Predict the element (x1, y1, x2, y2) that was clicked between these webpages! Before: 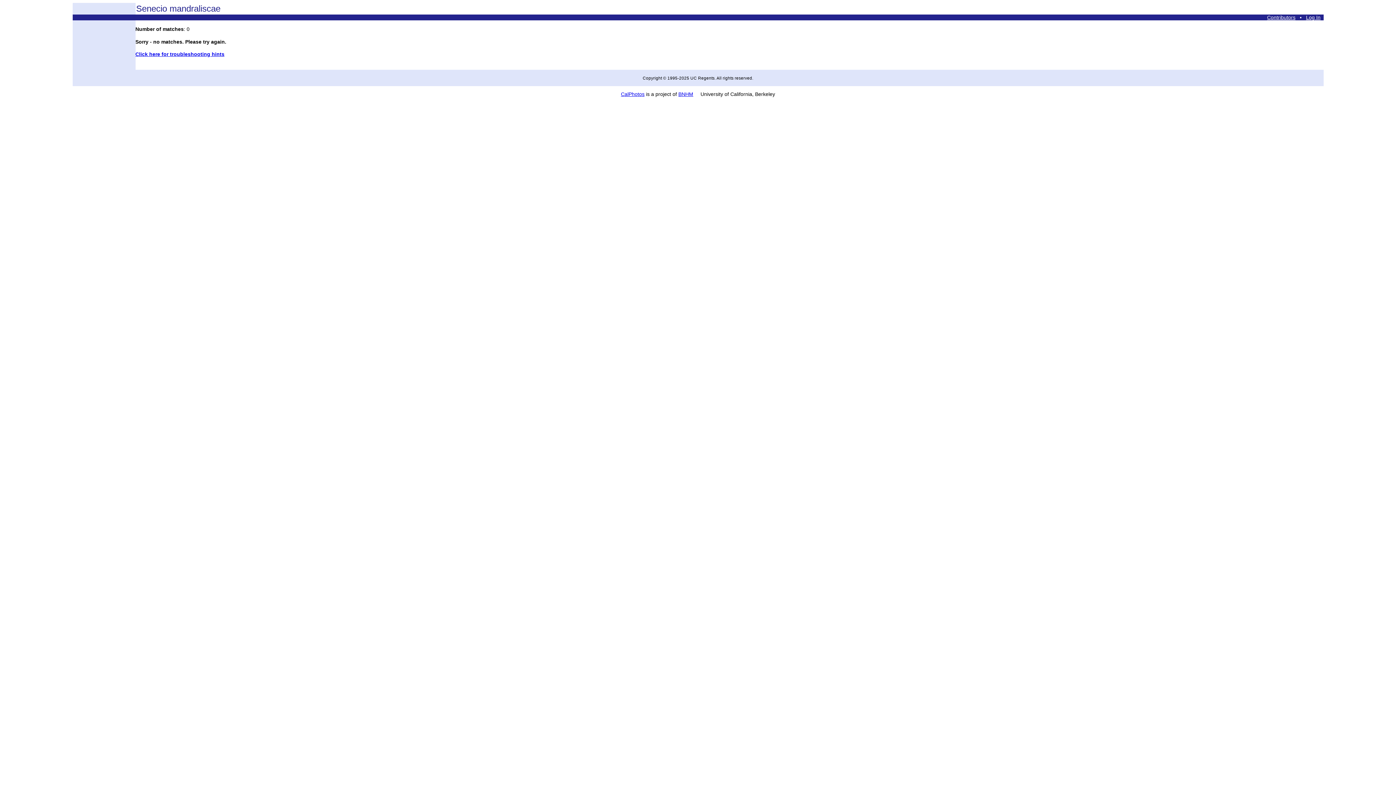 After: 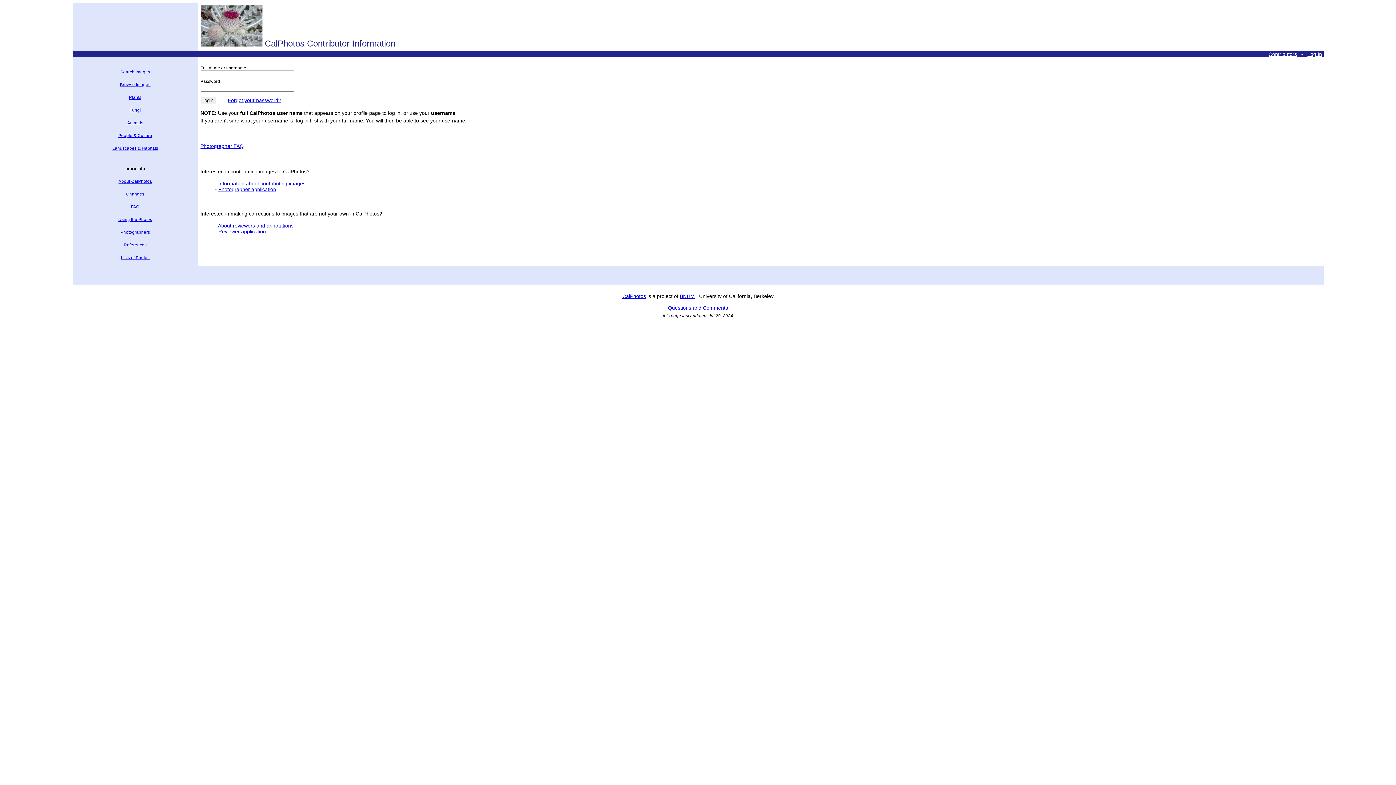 Action: label: Log In bbox: (1306, 14, 1320, 20)